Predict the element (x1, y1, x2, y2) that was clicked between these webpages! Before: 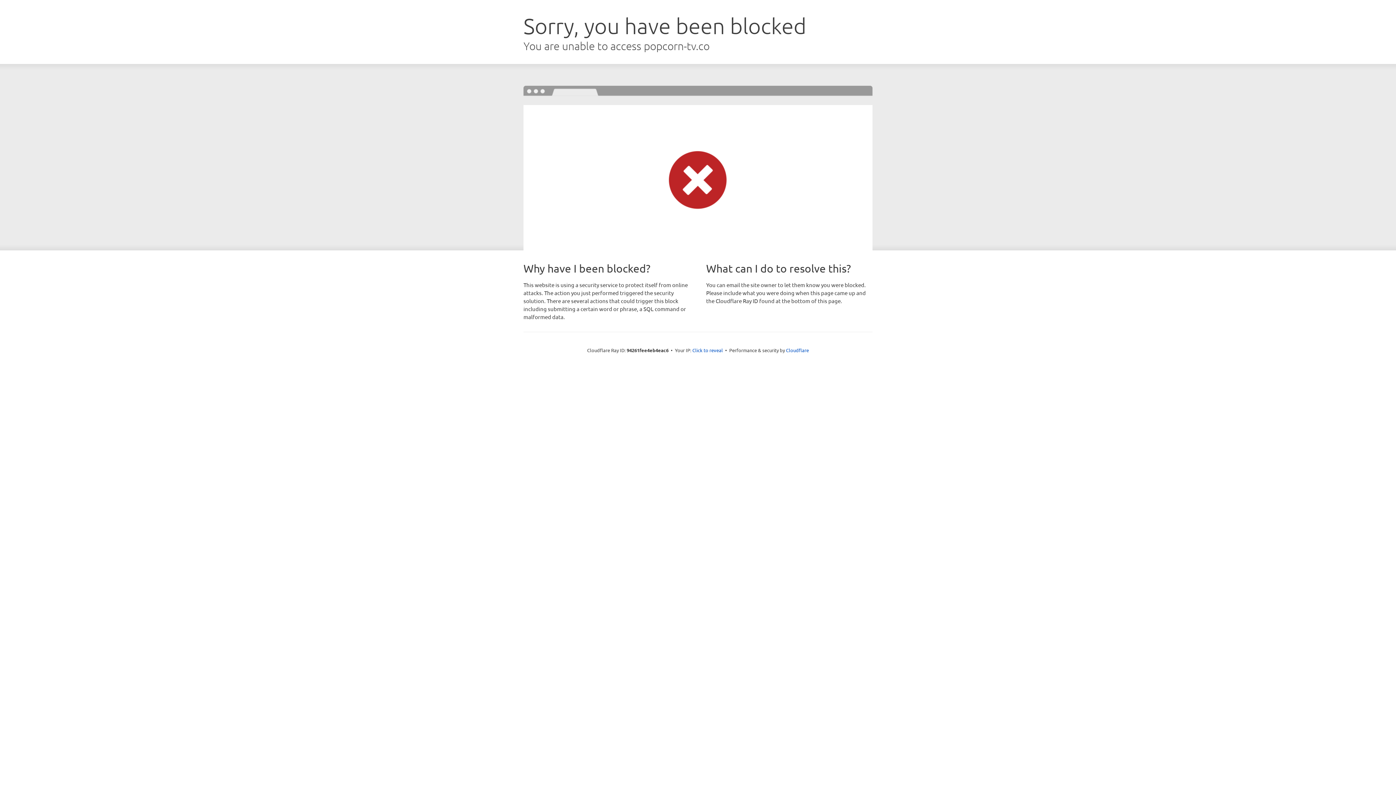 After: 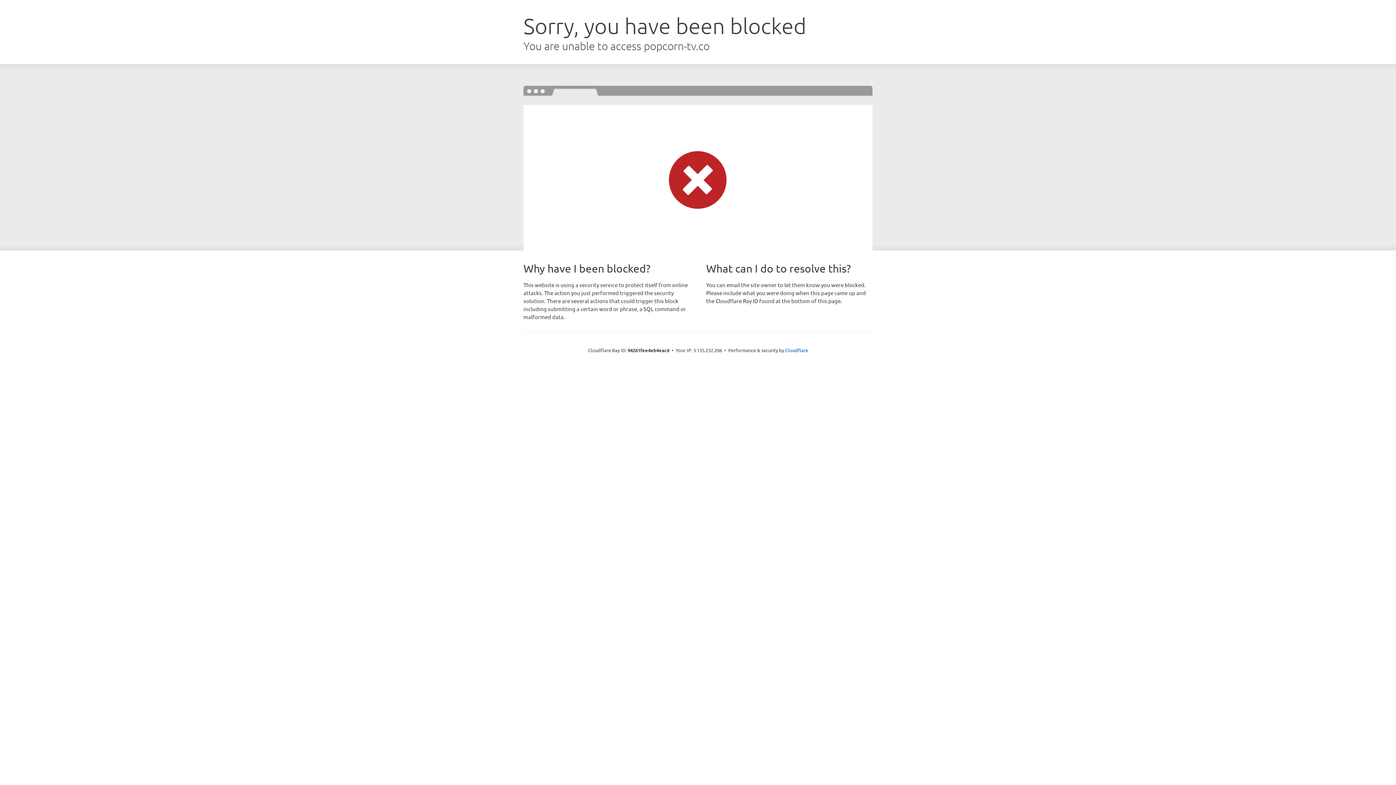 Action: label: Click to reveal bbox: (692, 346, 723, 353)